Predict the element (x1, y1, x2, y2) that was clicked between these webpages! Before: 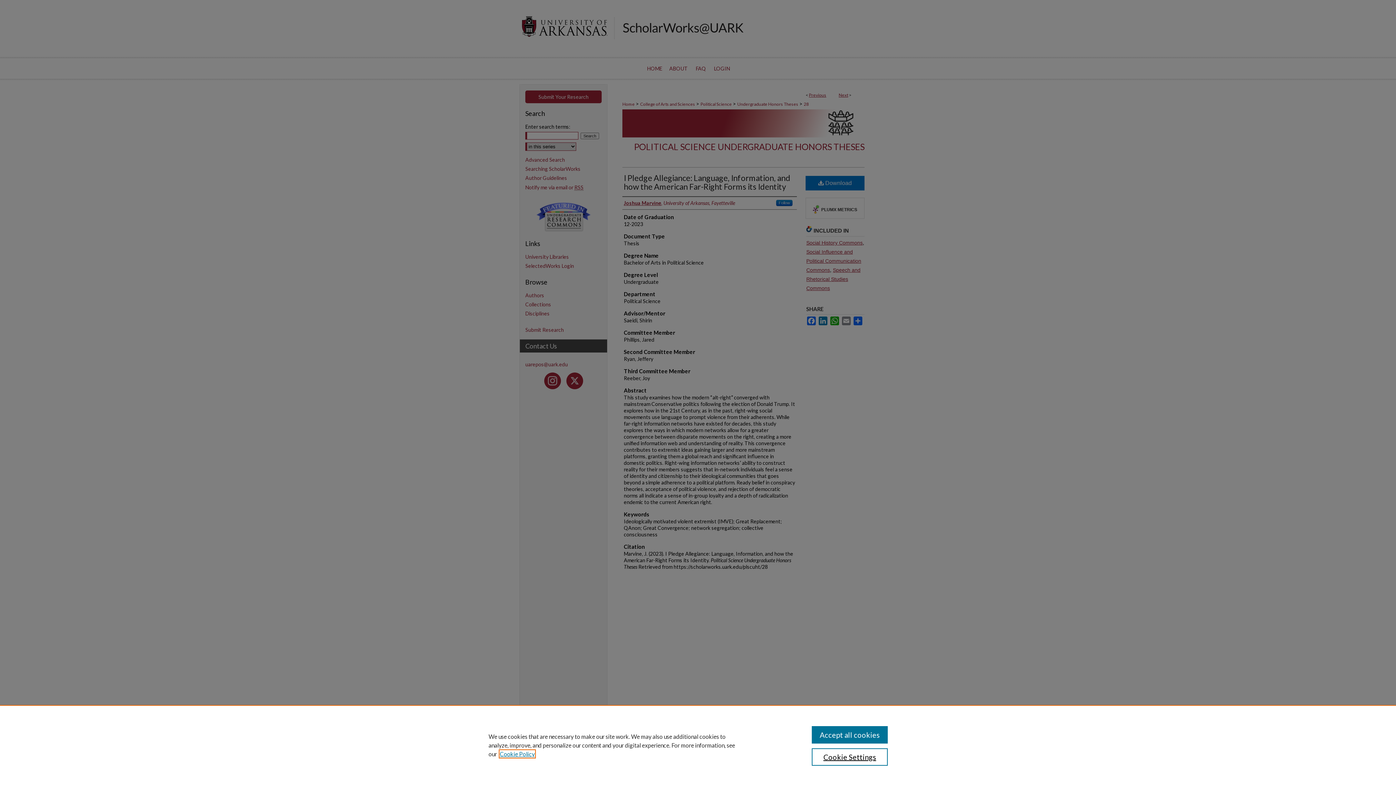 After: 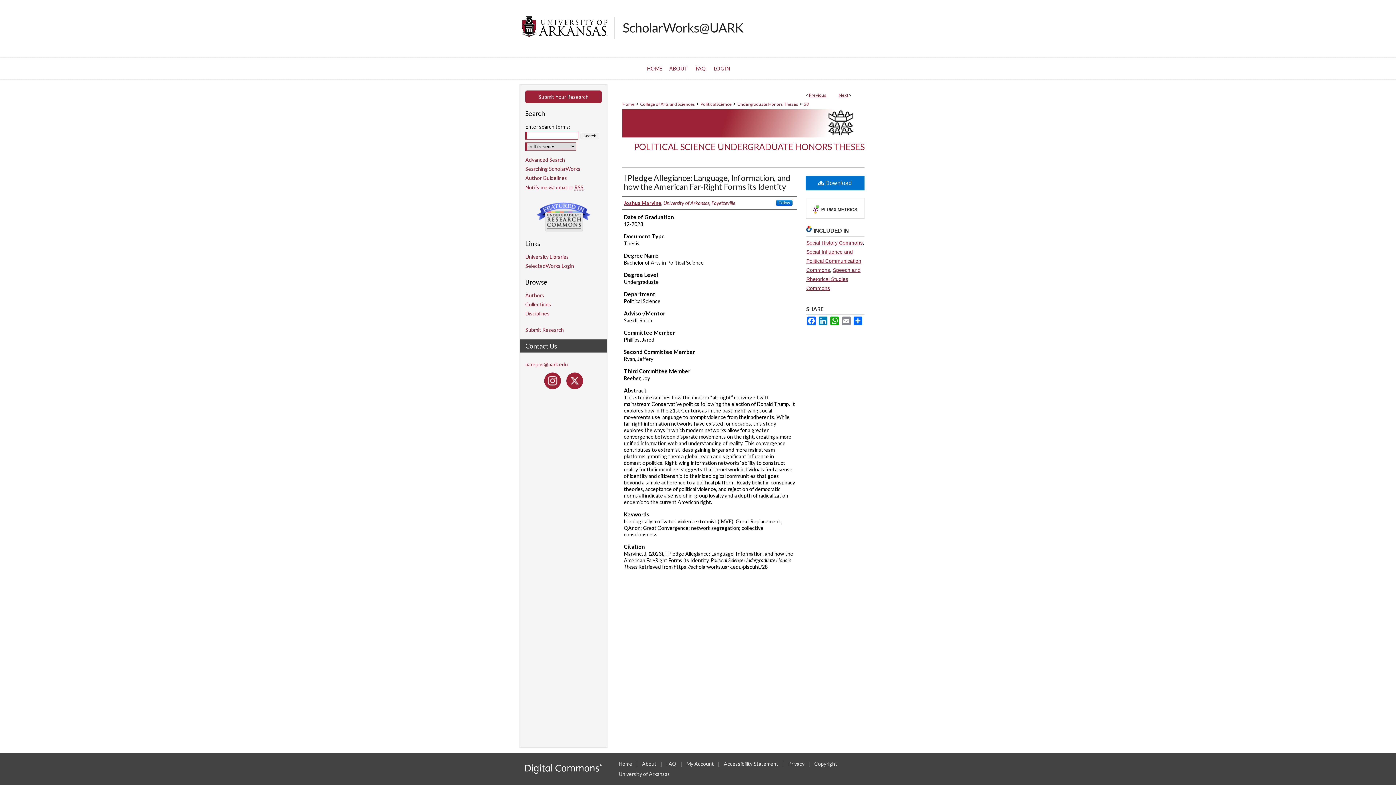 Action: label: Accept all cookies bbox: (811, 726, 887, 744)